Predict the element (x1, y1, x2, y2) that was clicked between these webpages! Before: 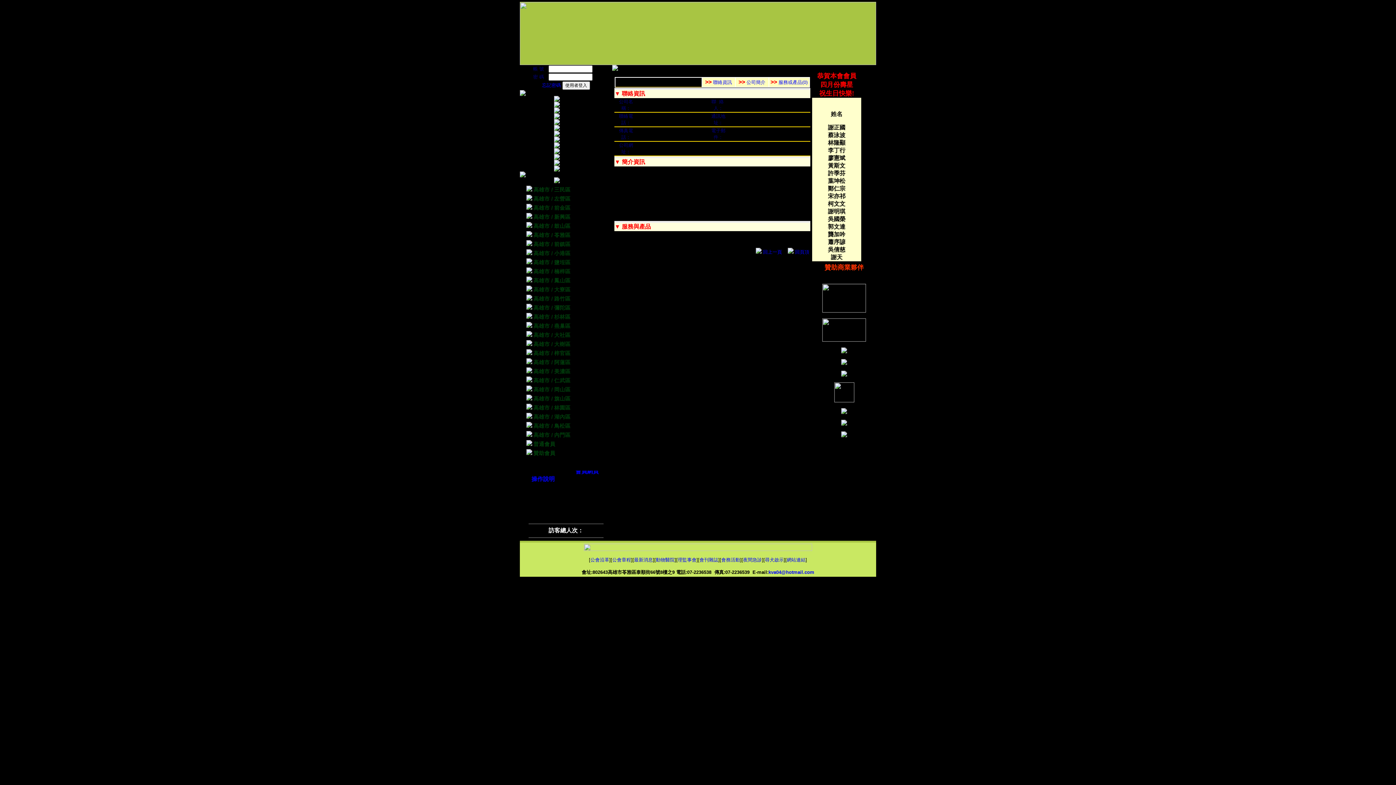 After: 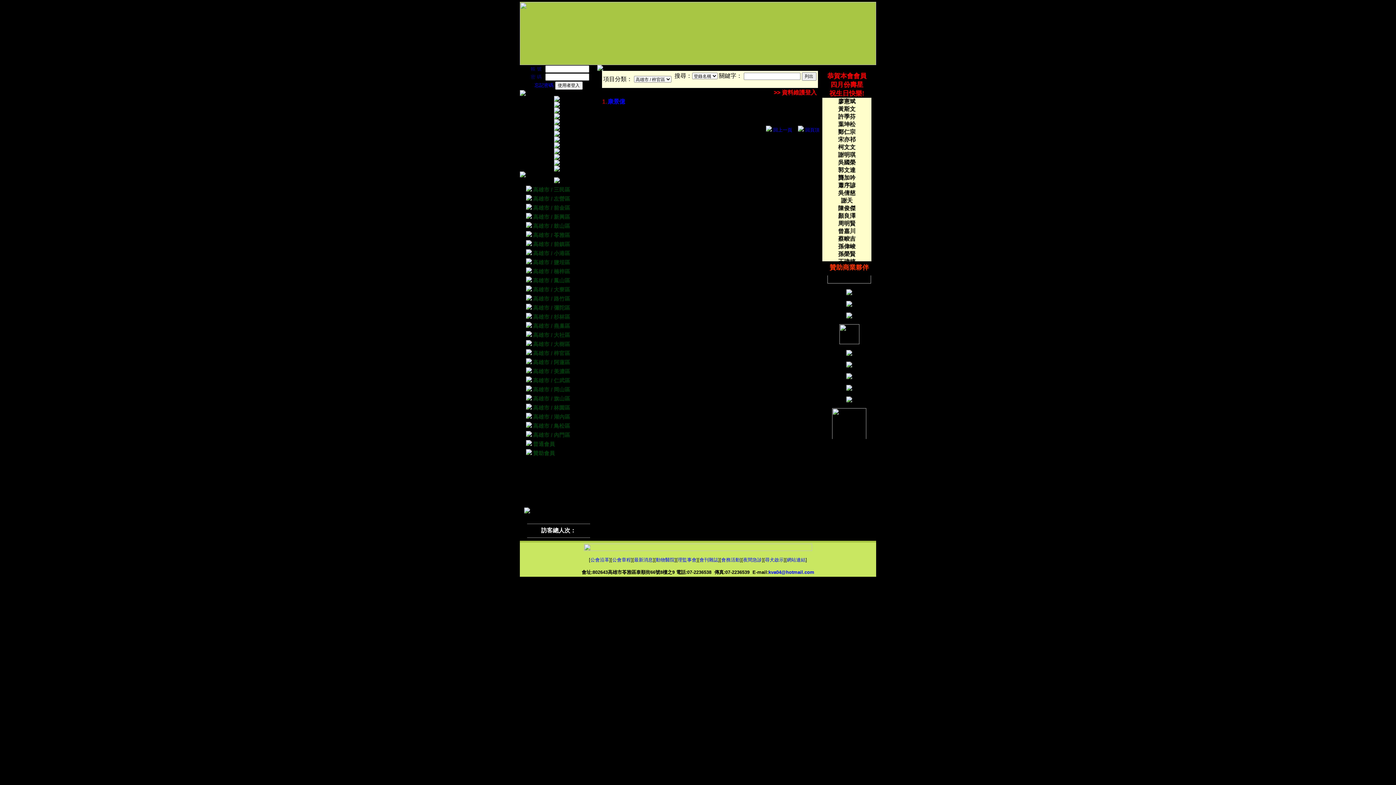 Action: label:  高雄市 / 梓官區 bbox: (526, 350, 570, 356)